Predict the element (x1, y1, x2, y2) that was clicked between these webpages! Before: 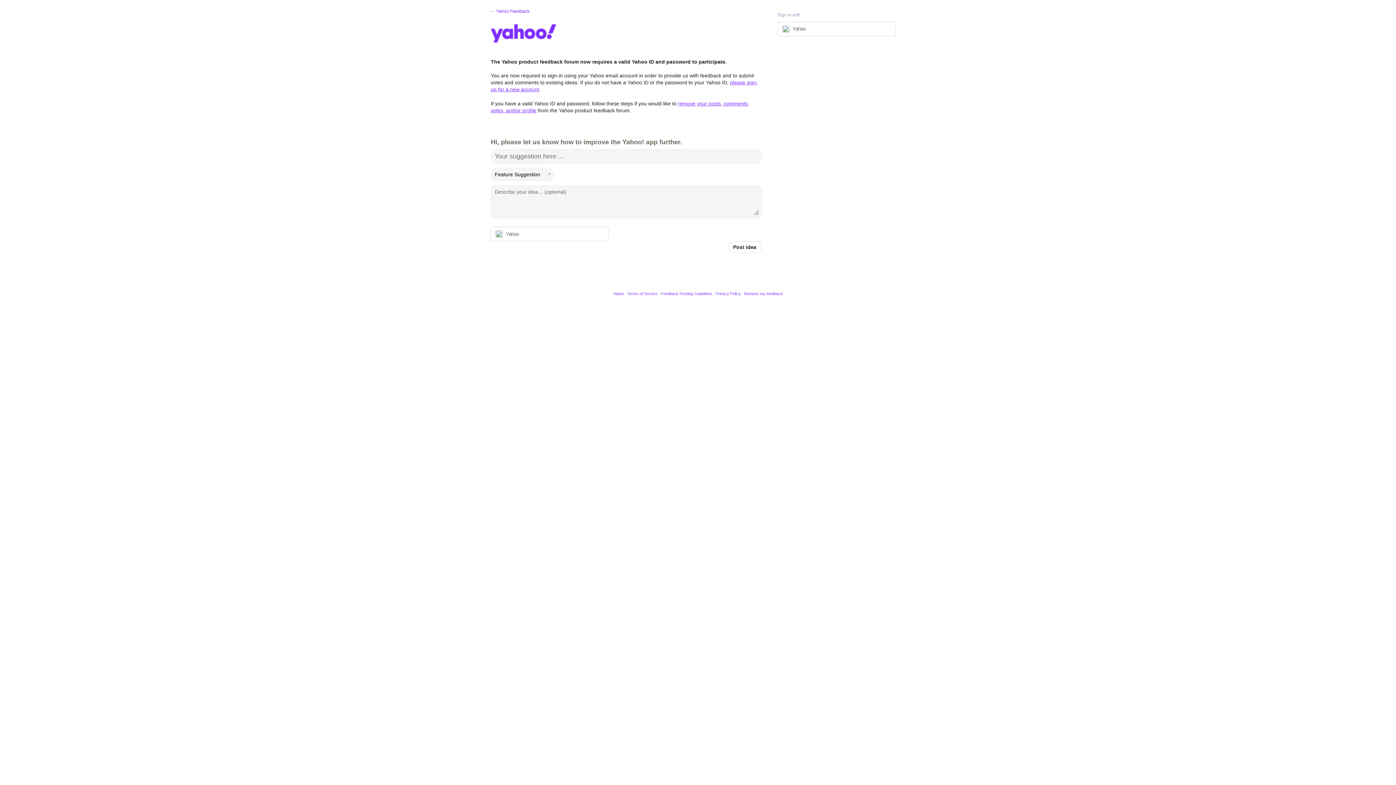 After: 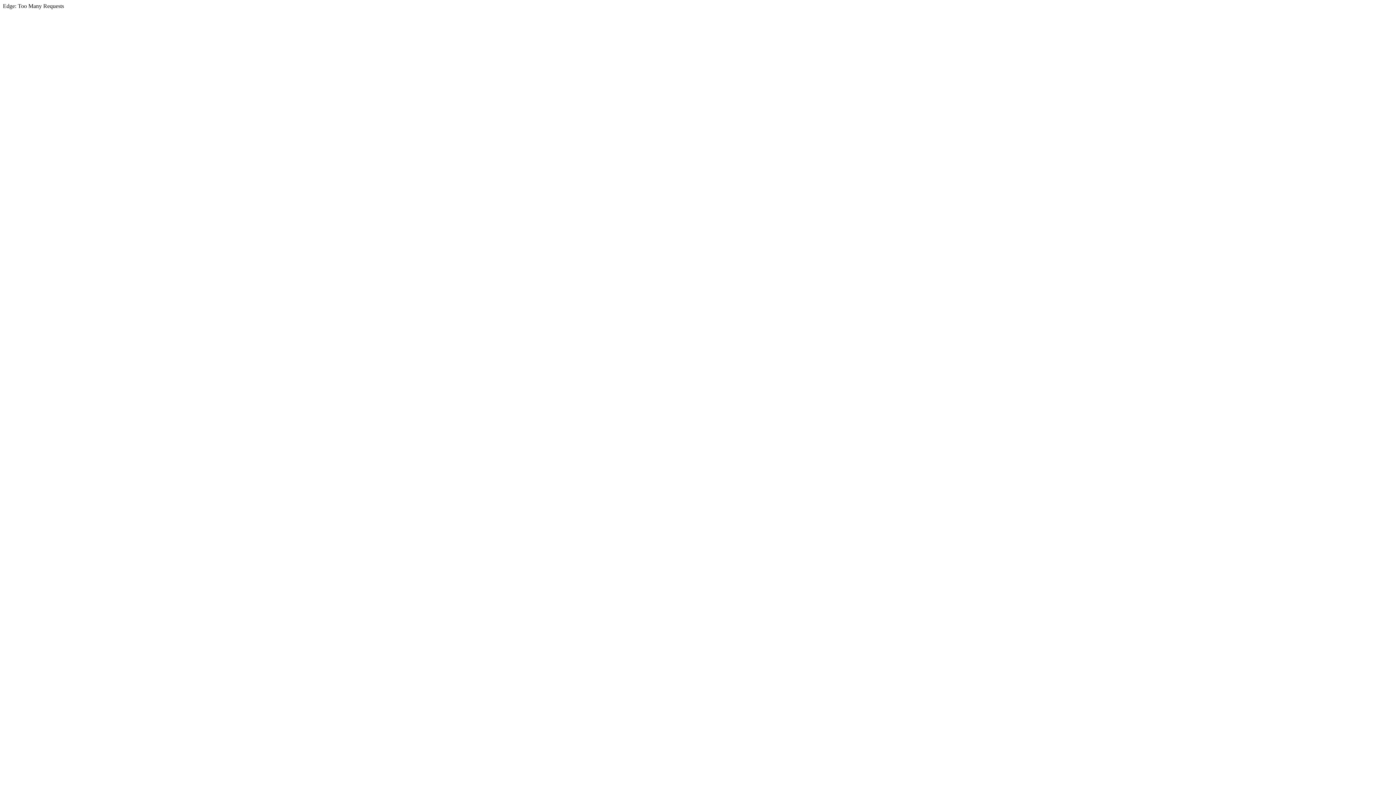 Action: bbox: (715, 291, 740, 296) label: Privacy Policy